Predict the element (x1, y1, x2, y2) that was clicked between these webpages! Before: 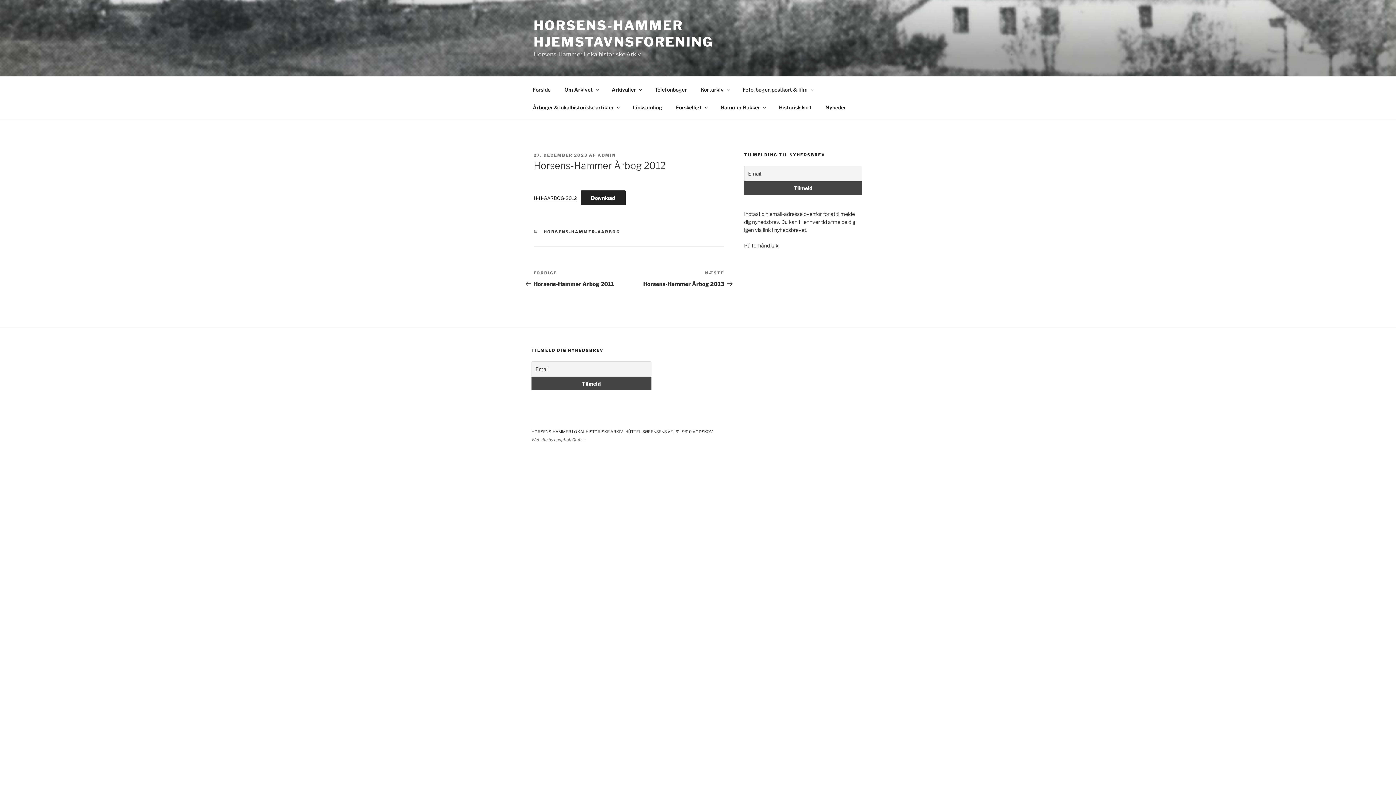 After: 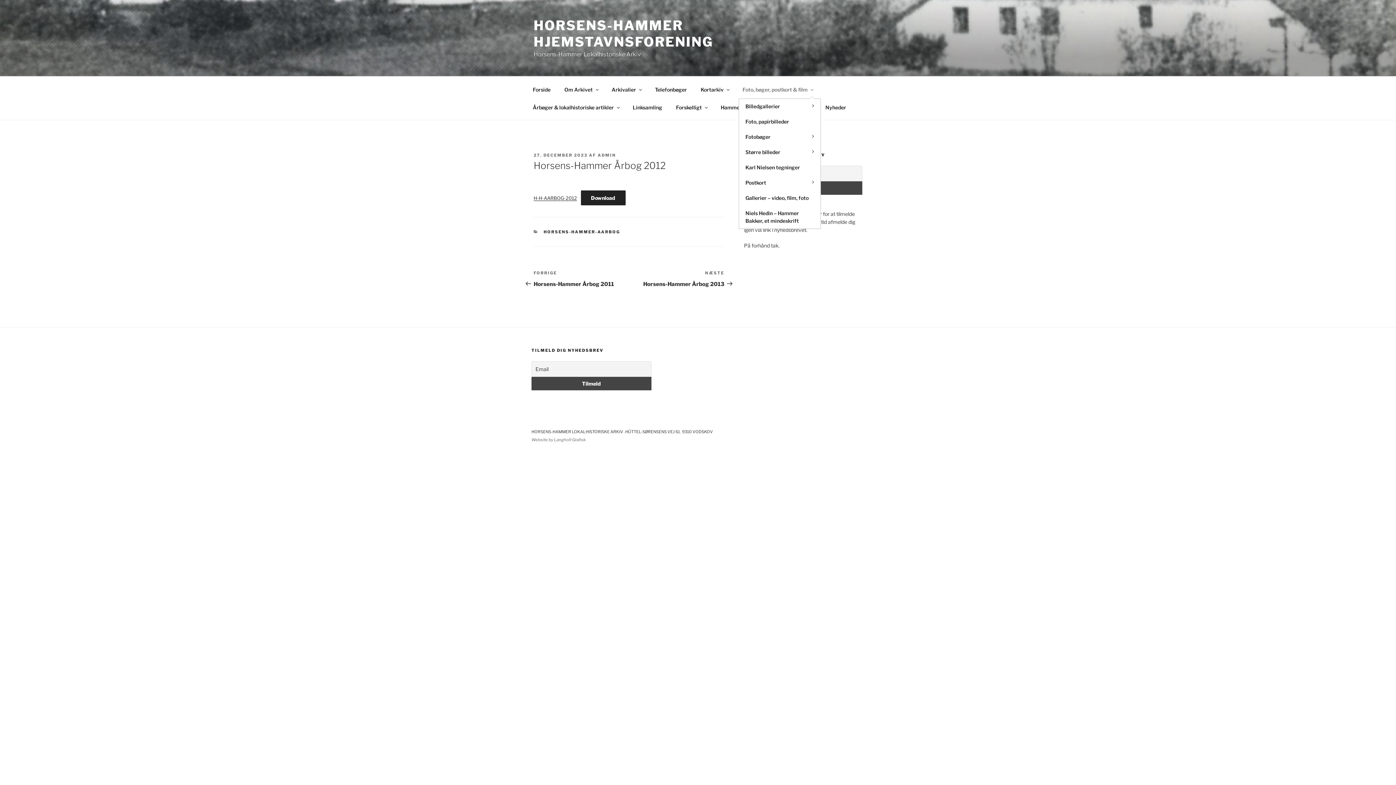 Action: label: Foto, bøger, postkort & film bbox: (736, 80, 819, 98)